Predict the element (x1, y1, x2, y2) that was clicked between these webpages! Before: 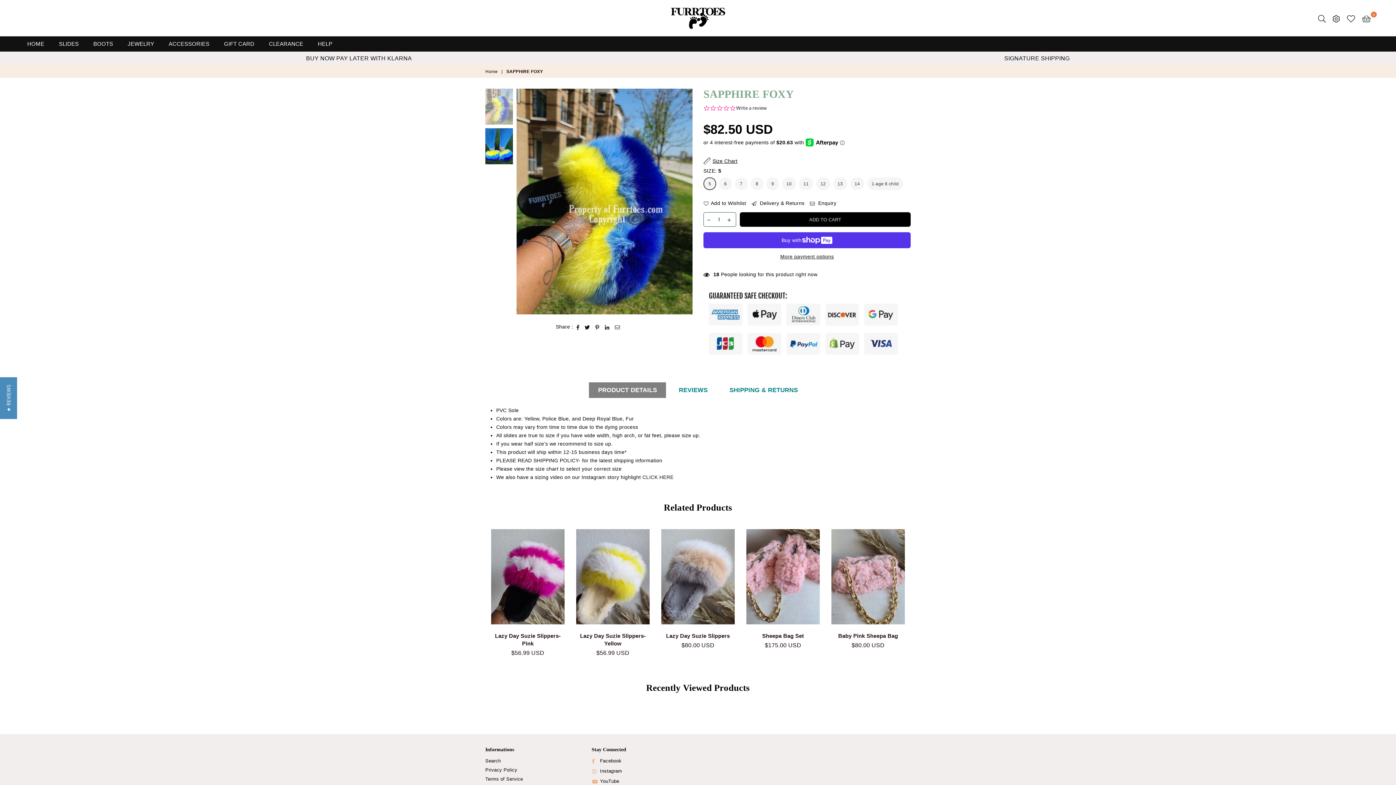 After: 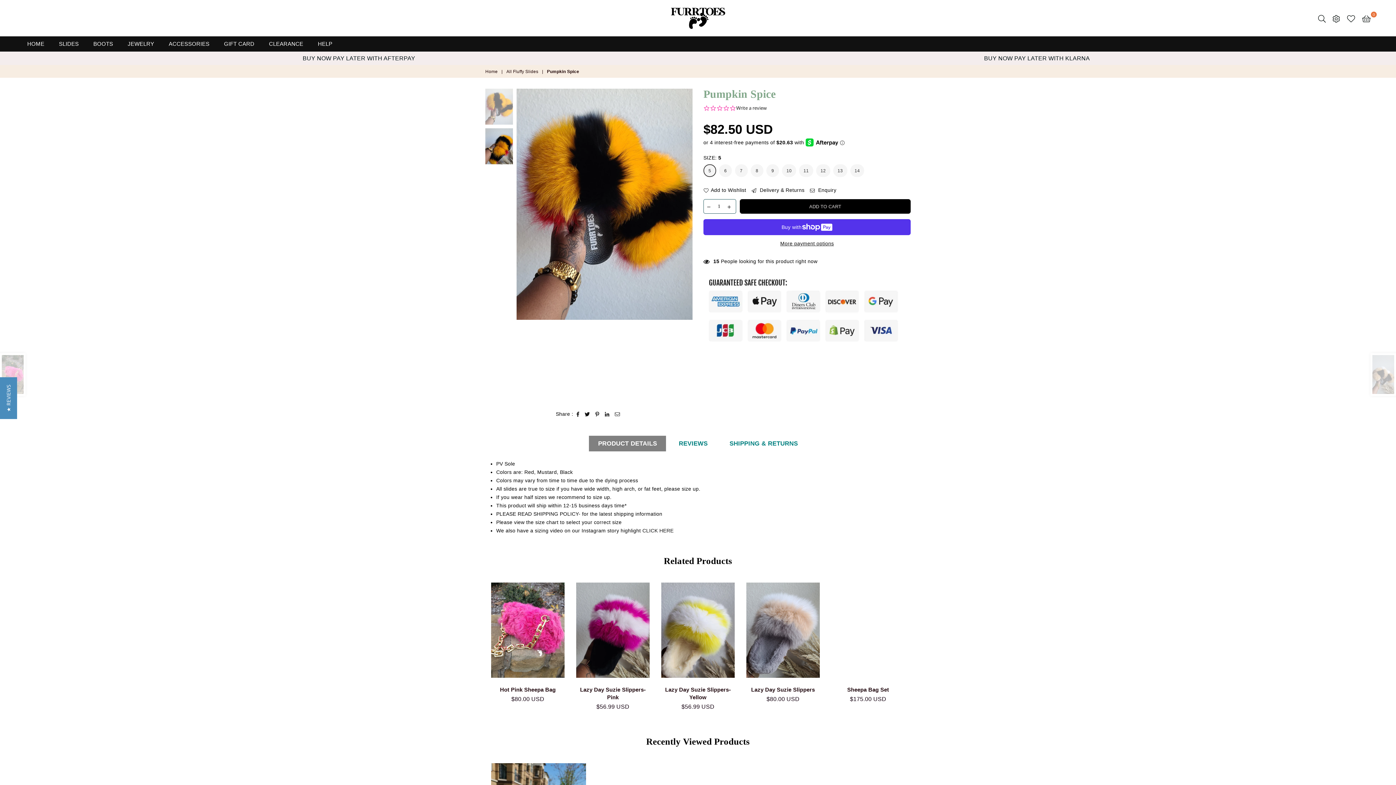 Action: label: Pumpkin Spice bbox: (848, 620, 888, 626)